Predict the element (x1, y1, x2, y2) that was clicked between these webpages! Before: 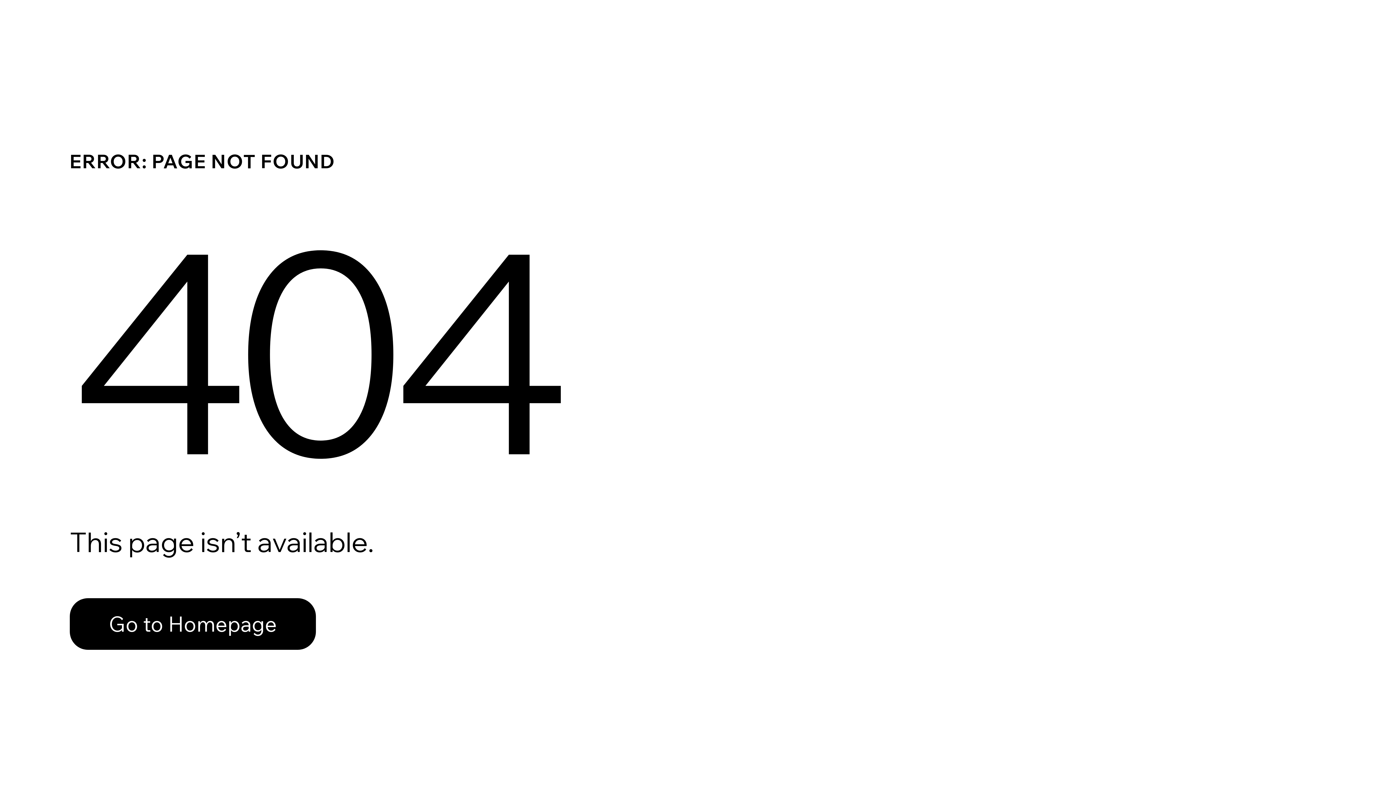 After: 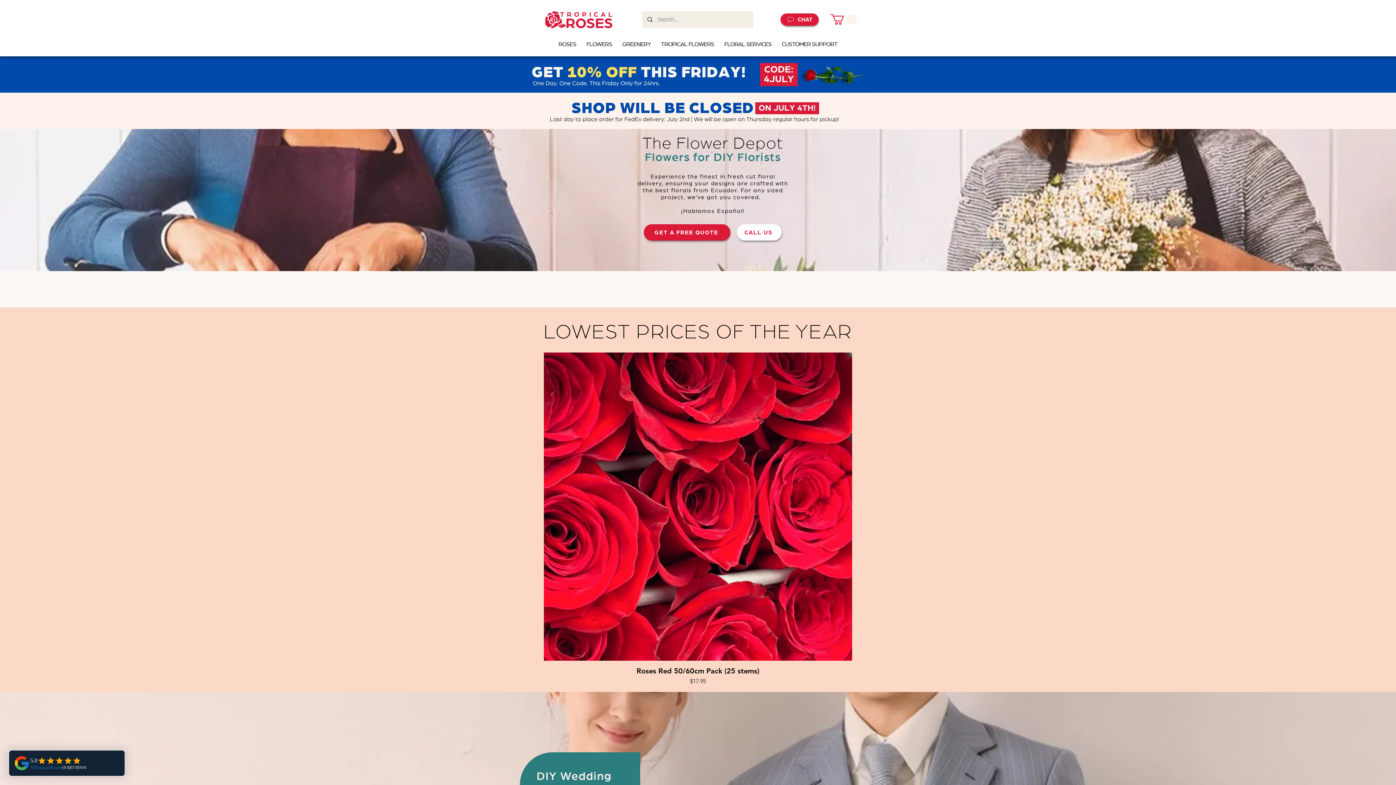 Action: bbox: (69, 582, 768, 659) label: Go to Homepage